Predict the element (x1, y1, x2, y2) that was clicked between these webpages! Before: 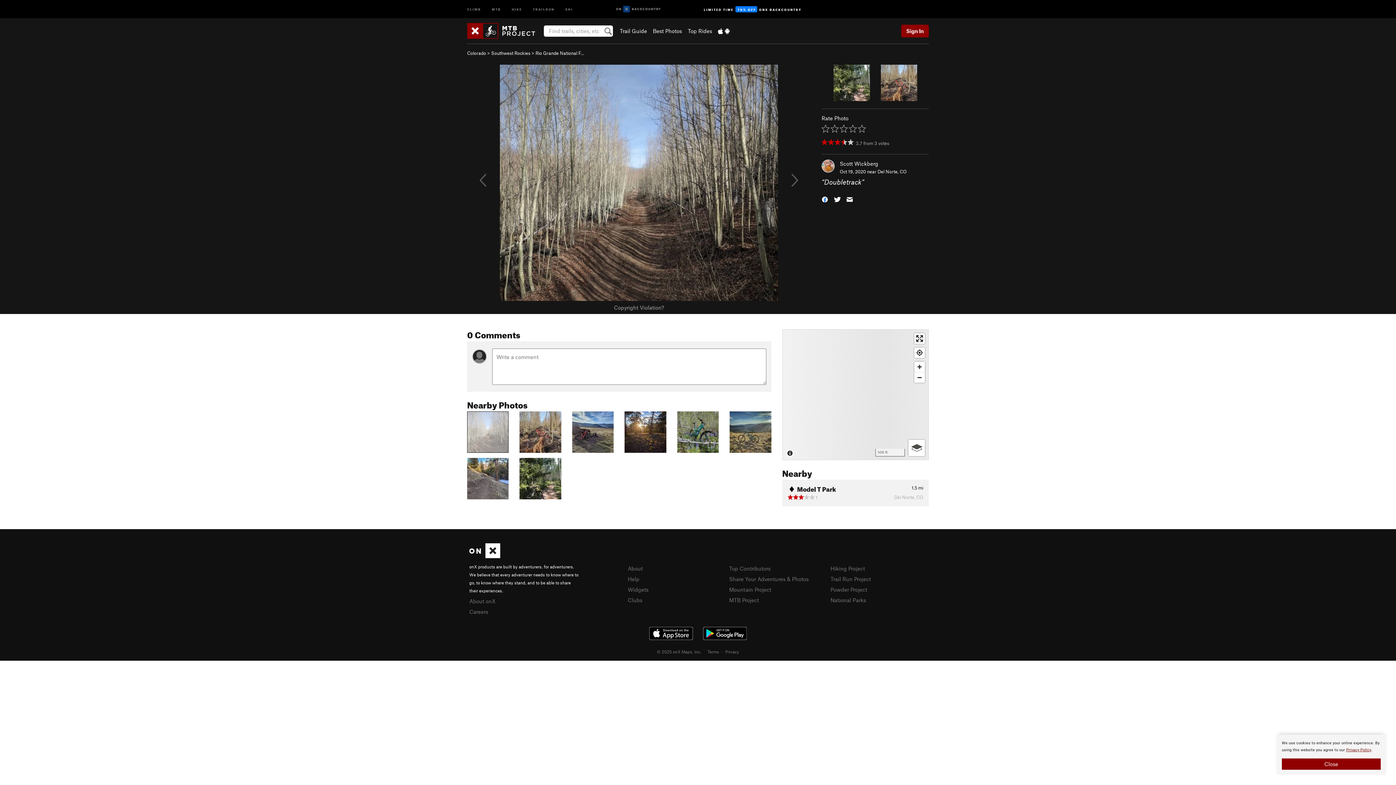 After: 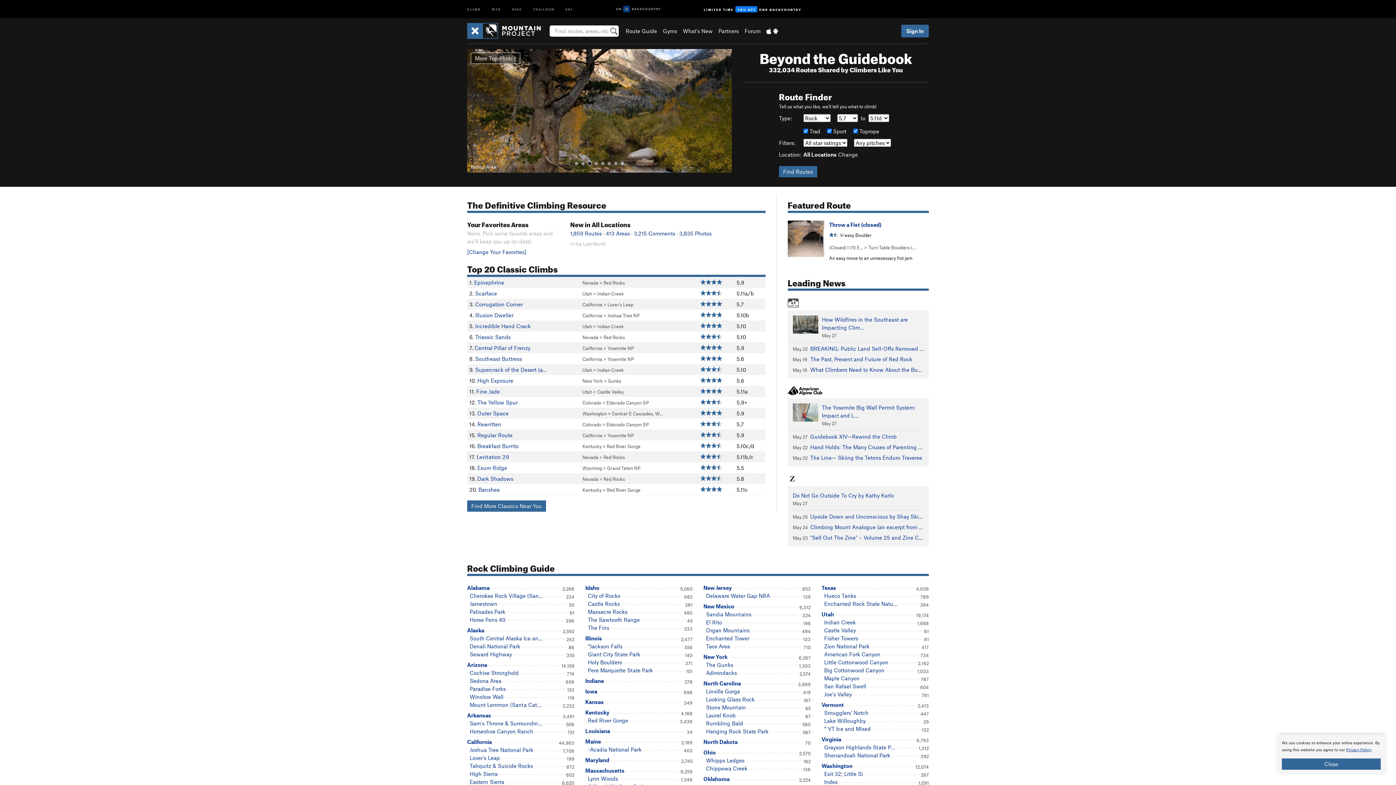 Action: bbox: (729, 586, 771, 592) label: Mountain Project